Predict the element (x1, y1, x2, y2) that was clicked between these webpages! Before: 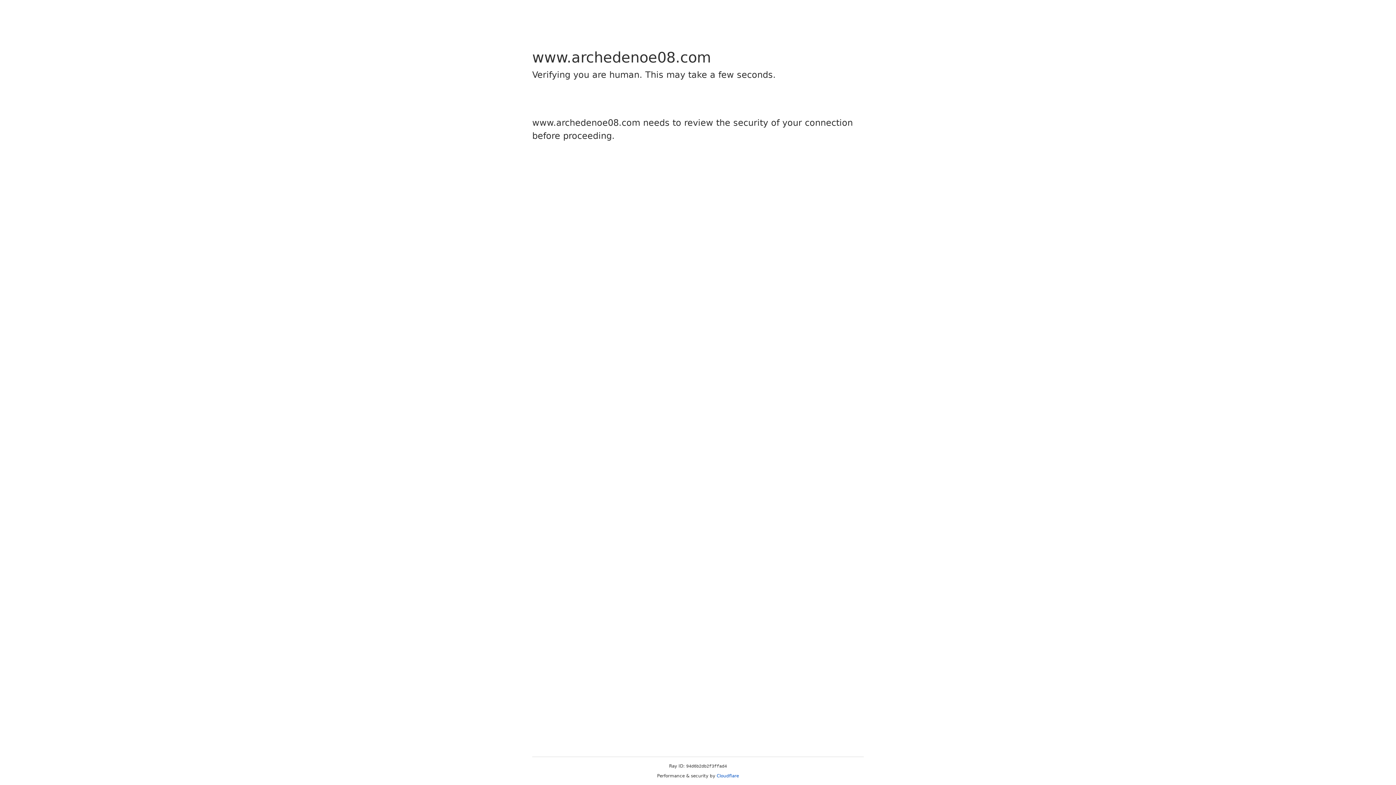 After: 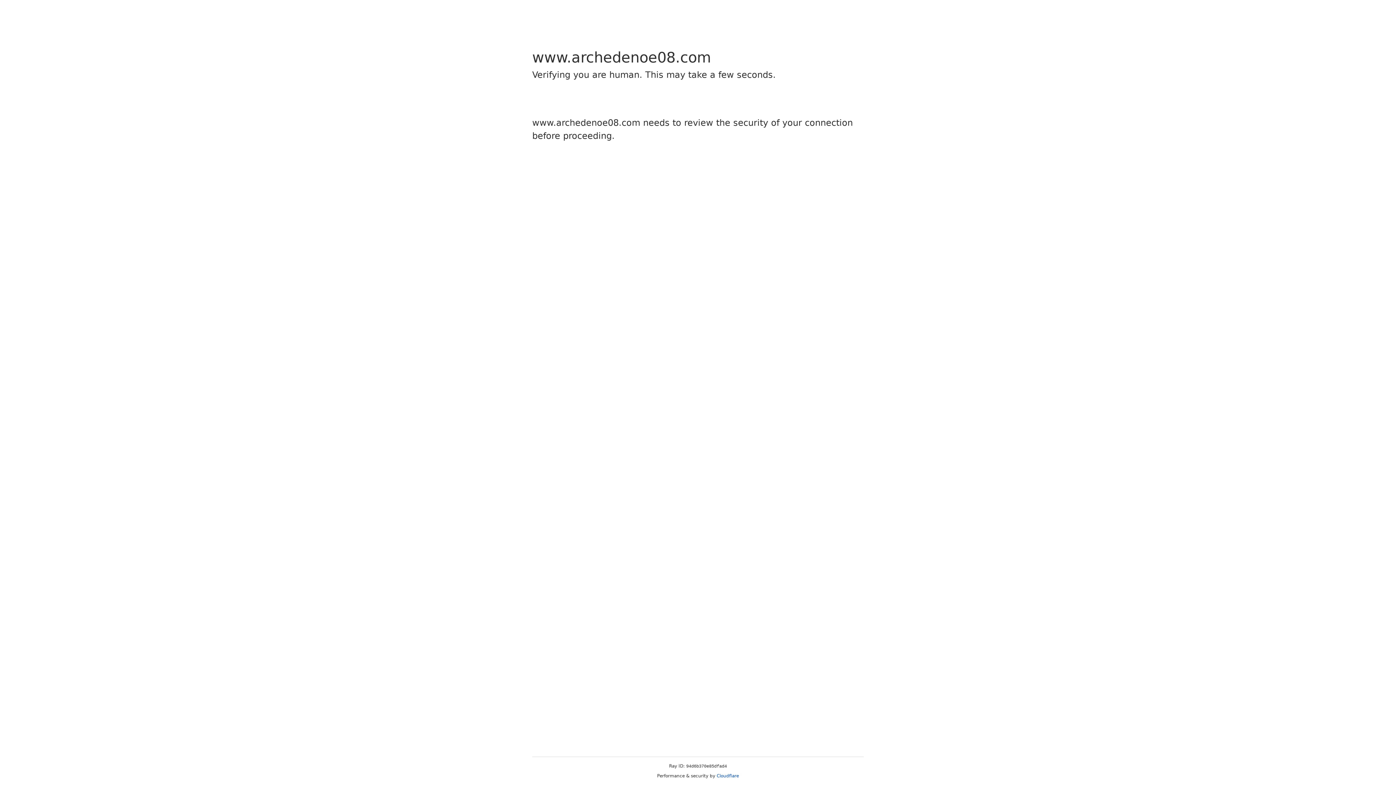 Action: label: Cloudflare bbox: (716, 773, 739, 778)